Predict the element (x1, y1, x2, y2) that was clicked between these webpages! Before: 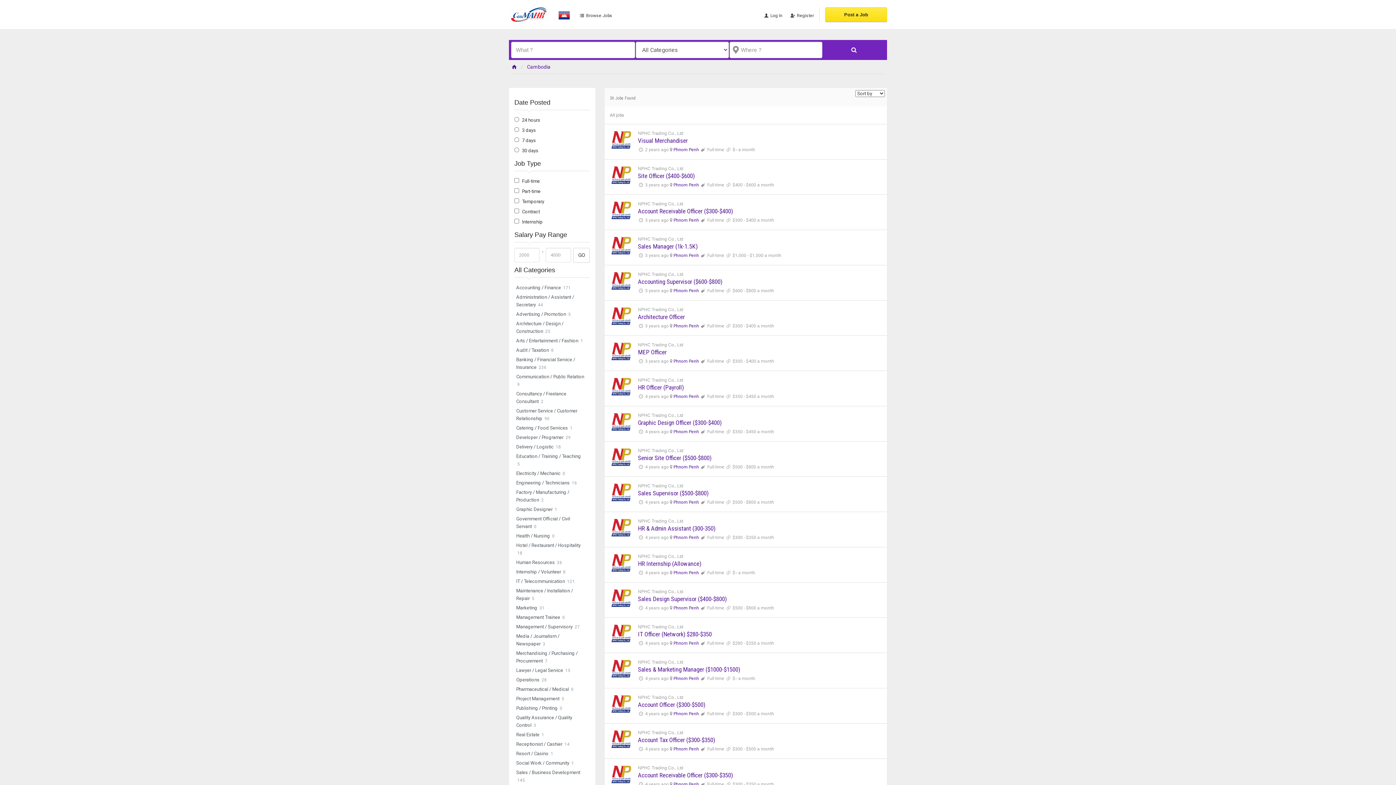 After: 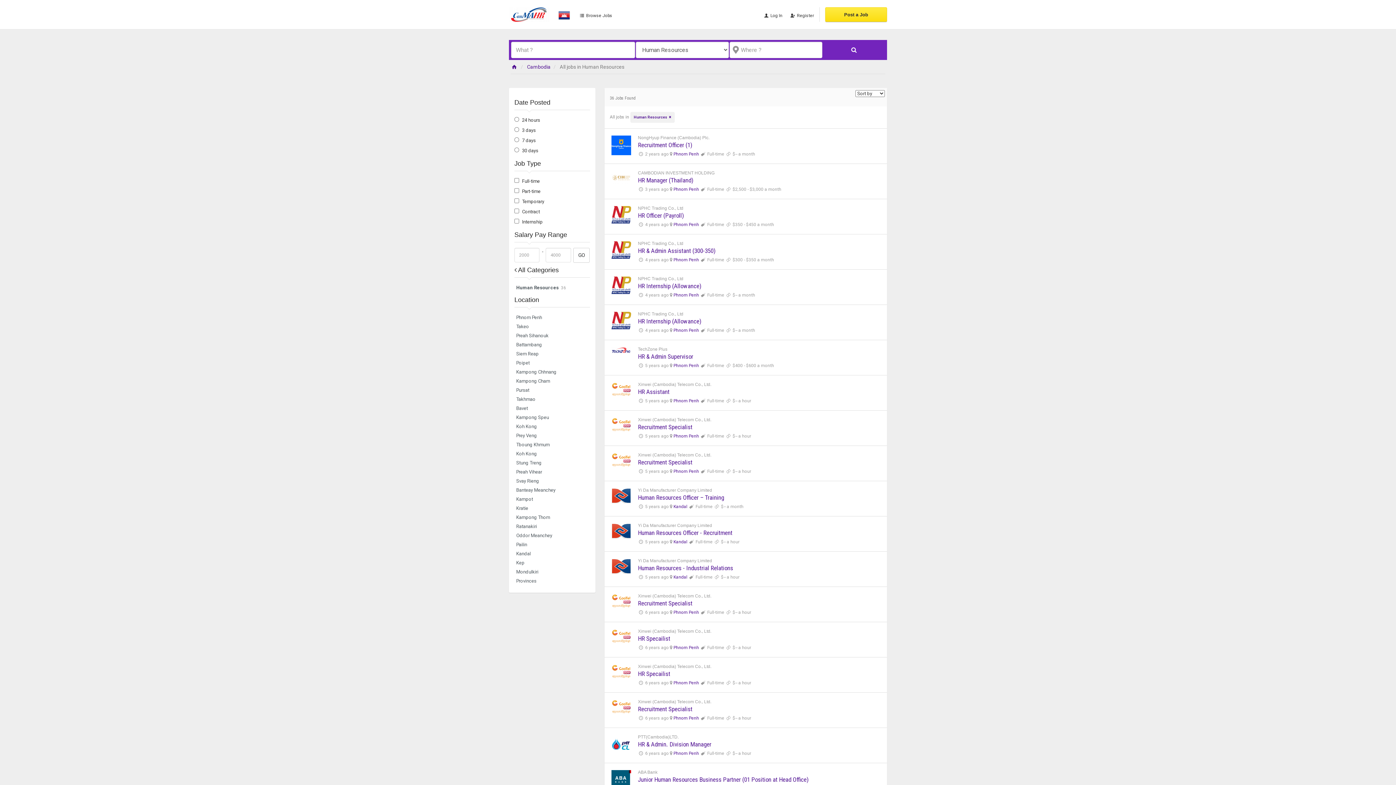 Action: bbox: (514, 558, 590, 567) label: Human Resources  36